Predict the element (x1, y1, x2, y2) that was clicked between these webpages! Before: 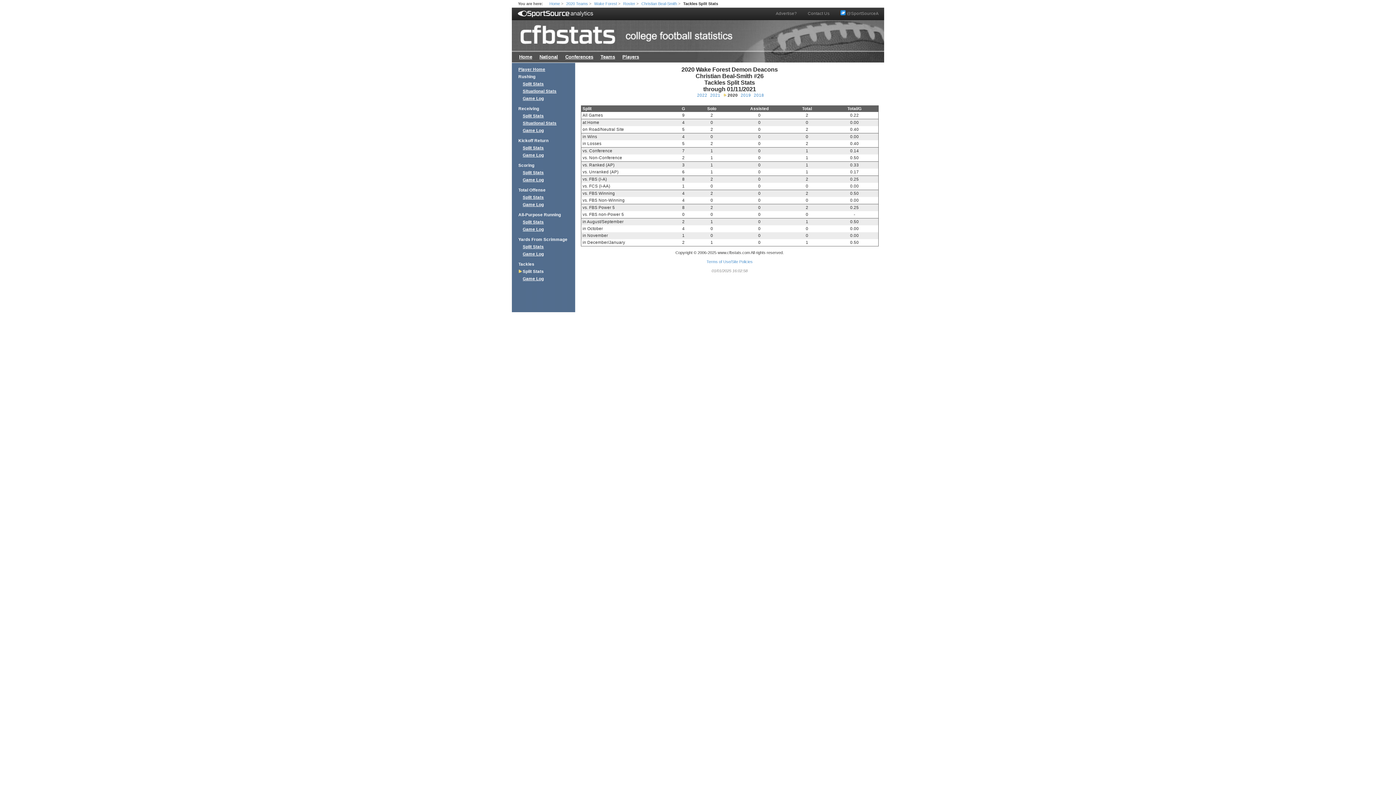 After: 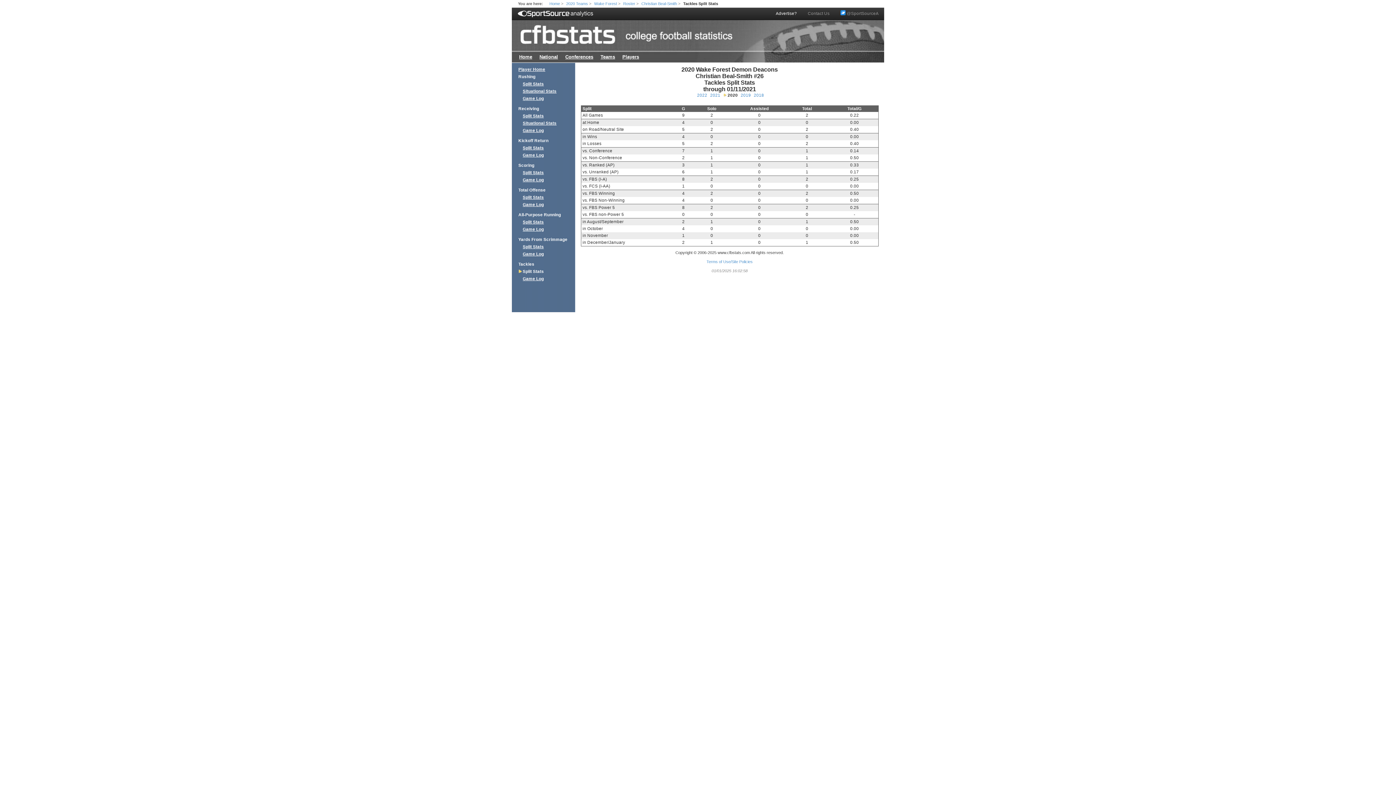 Action: bbox: (770, 7, 802, 19) label: Advertise?